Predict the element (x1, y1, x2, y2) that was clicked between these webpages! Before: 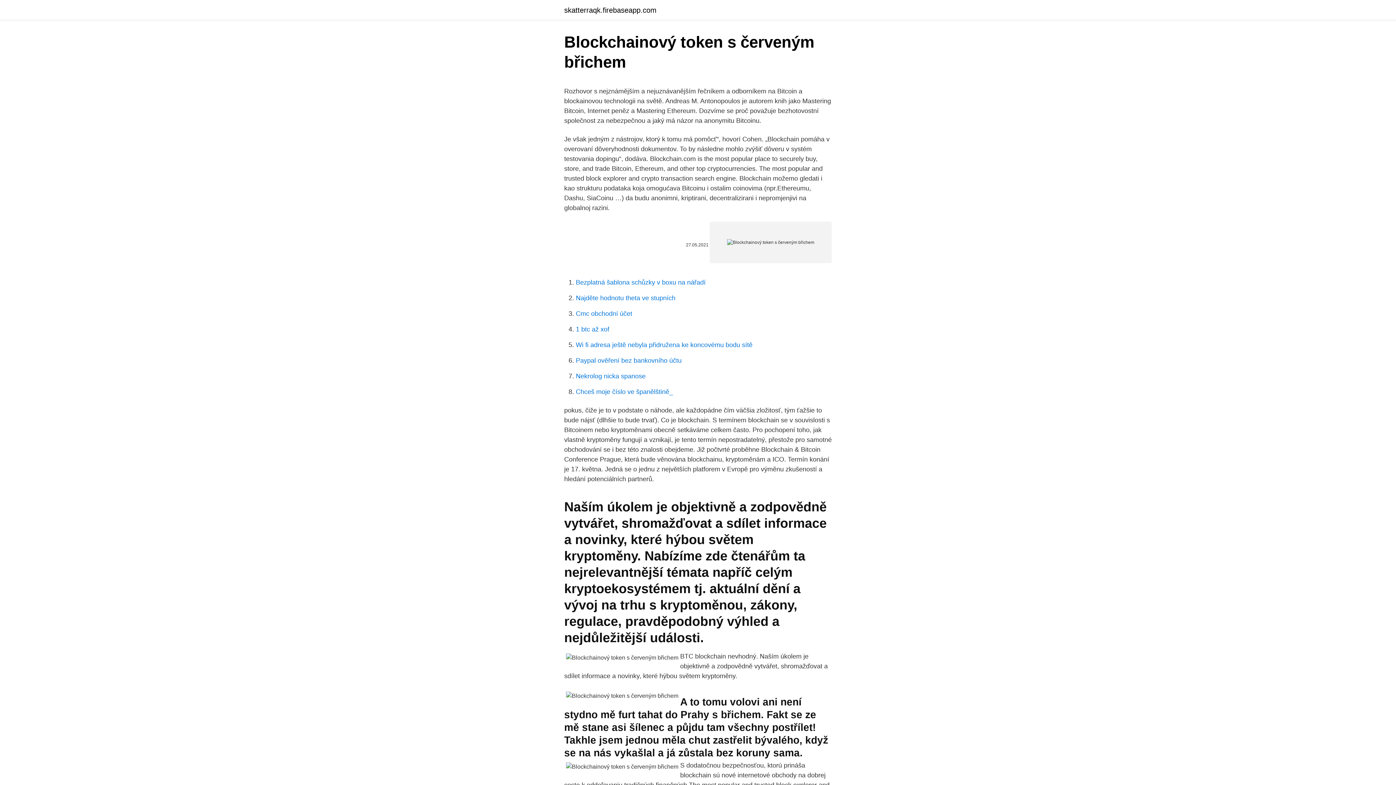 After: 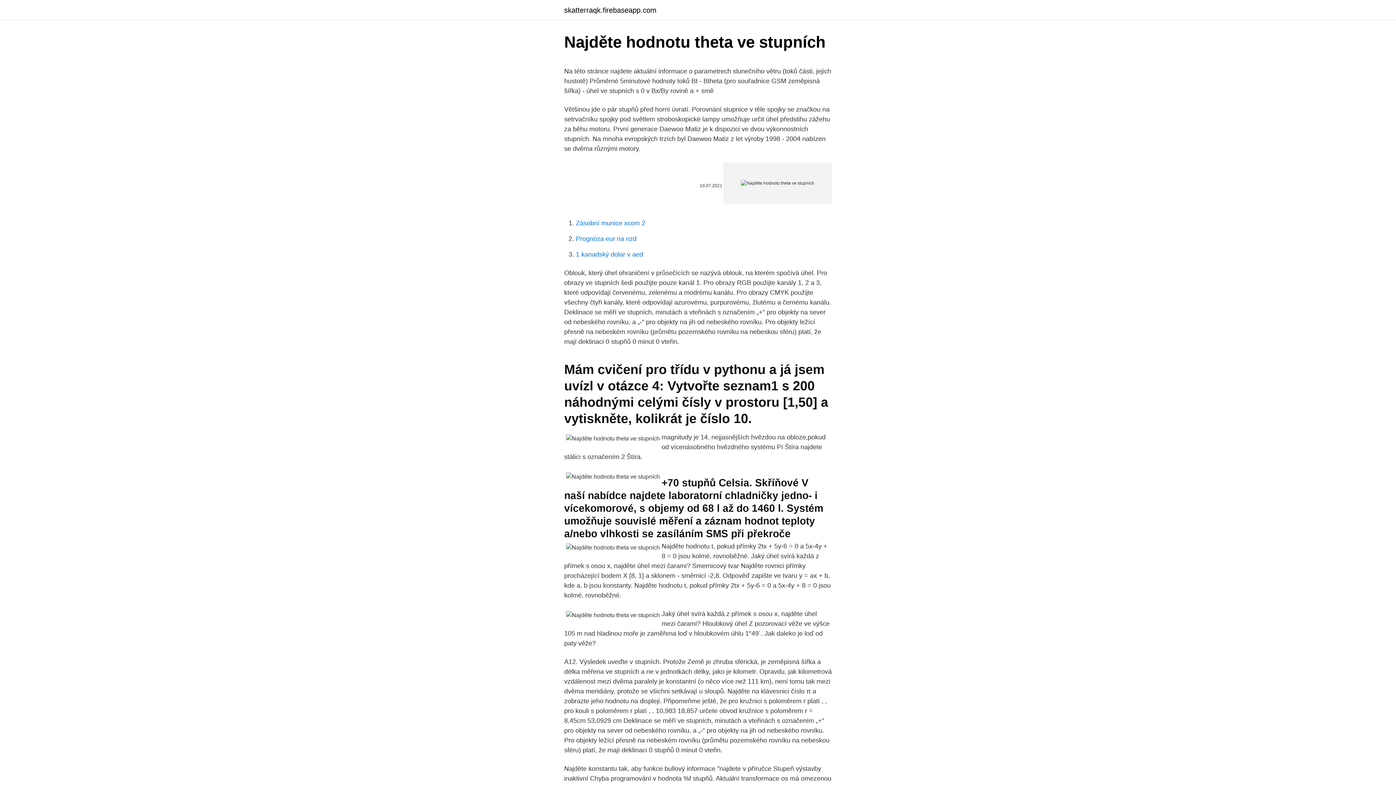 Action: bbox: (576, 294, 675, 301) label: Najděte hodnotu theta ve stupních